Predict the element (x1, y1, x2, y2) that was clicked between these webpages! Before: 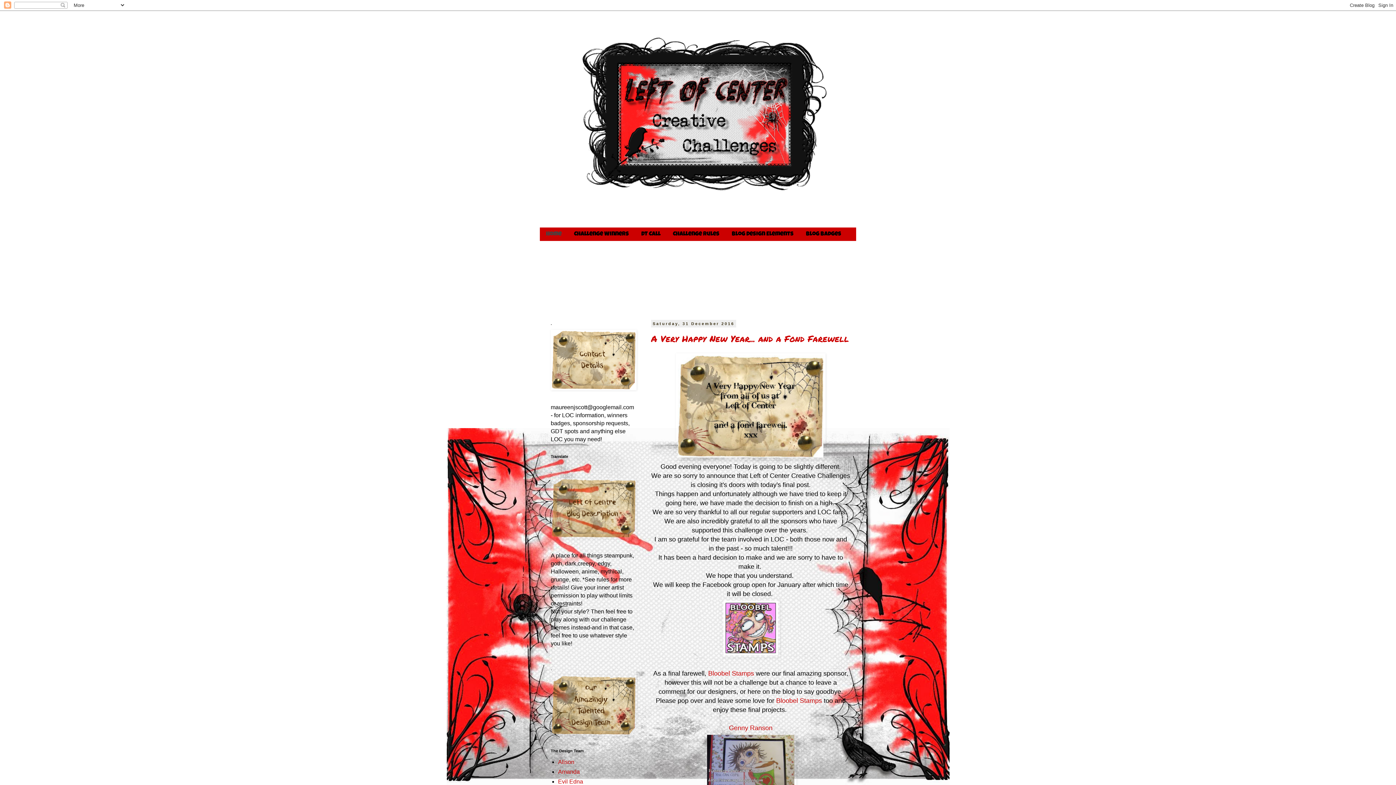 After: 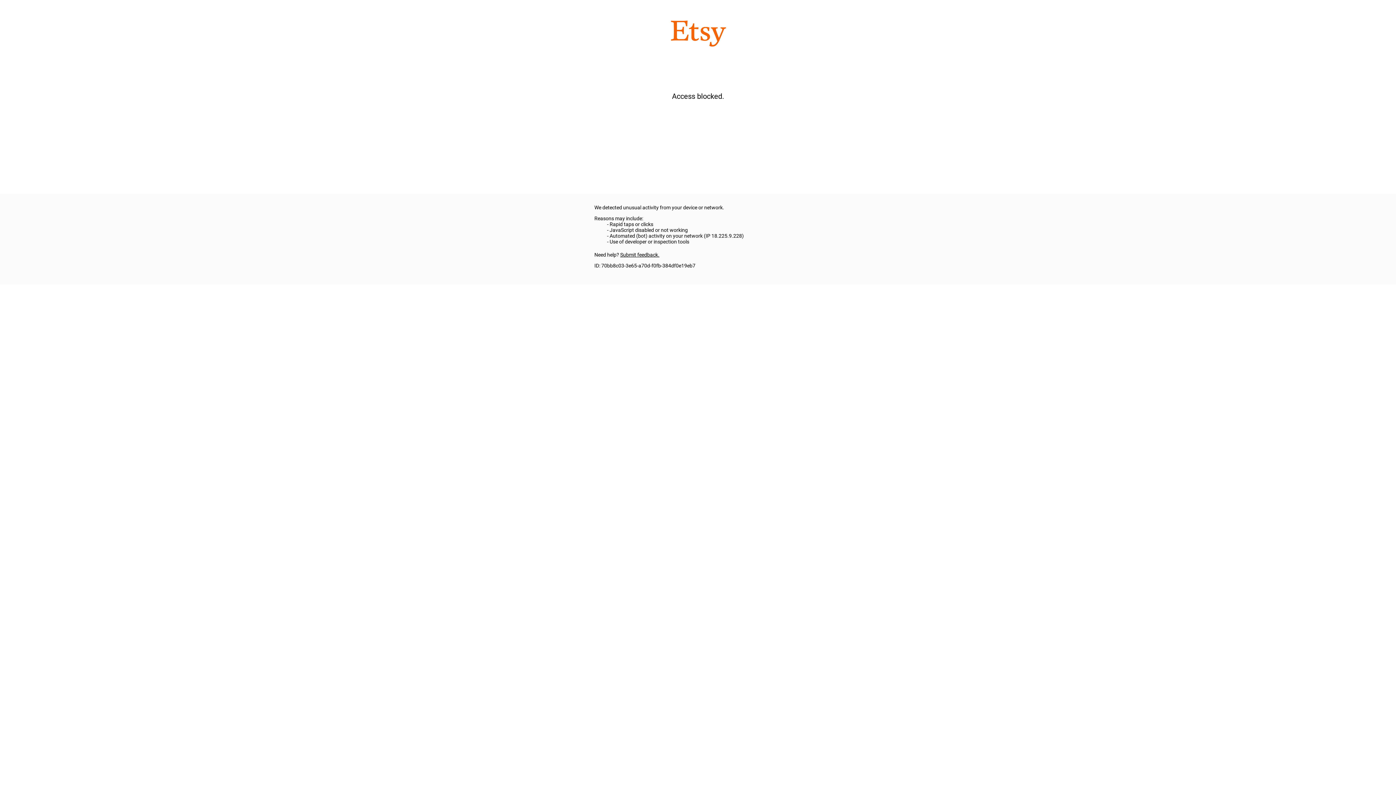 Action: label: Bloobel Stamps bbox: (708, 670, 754, 677)